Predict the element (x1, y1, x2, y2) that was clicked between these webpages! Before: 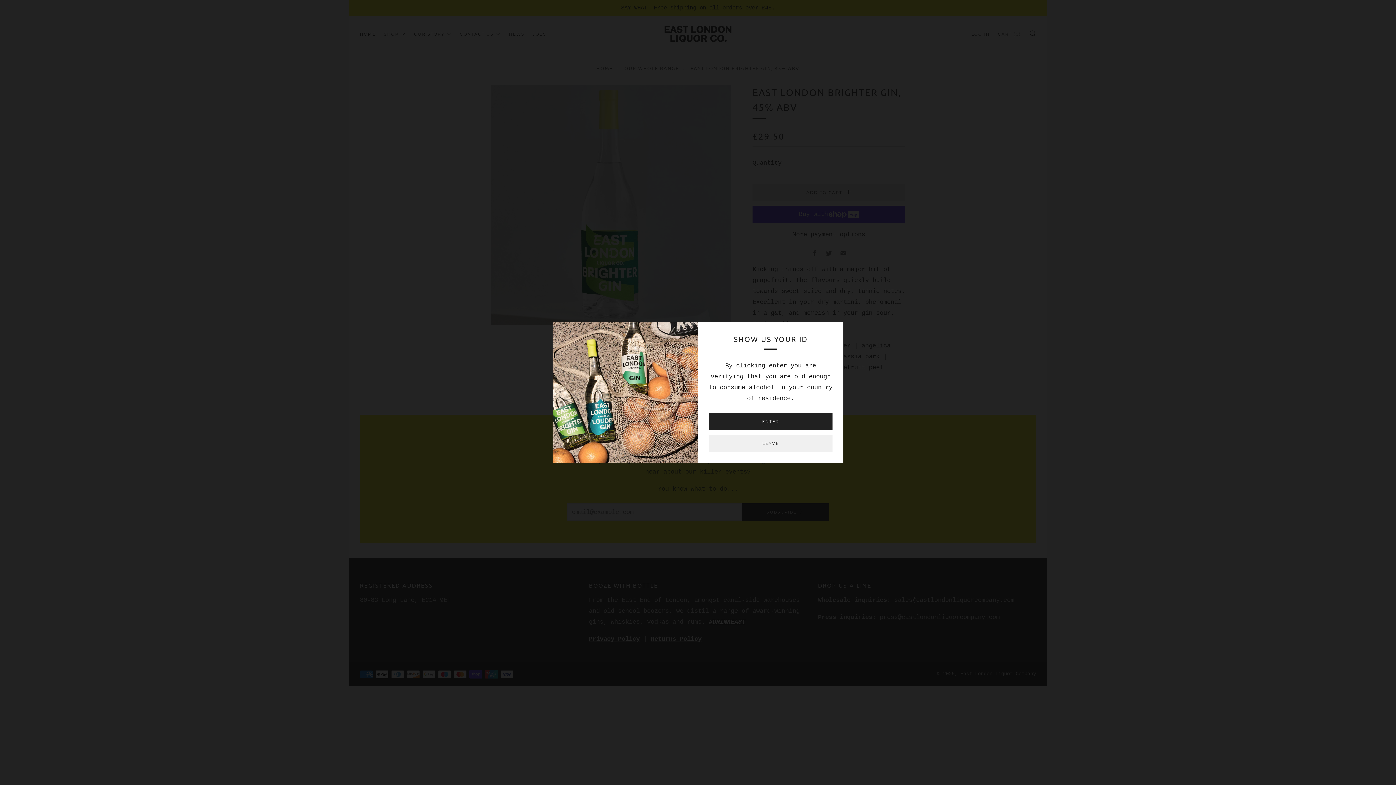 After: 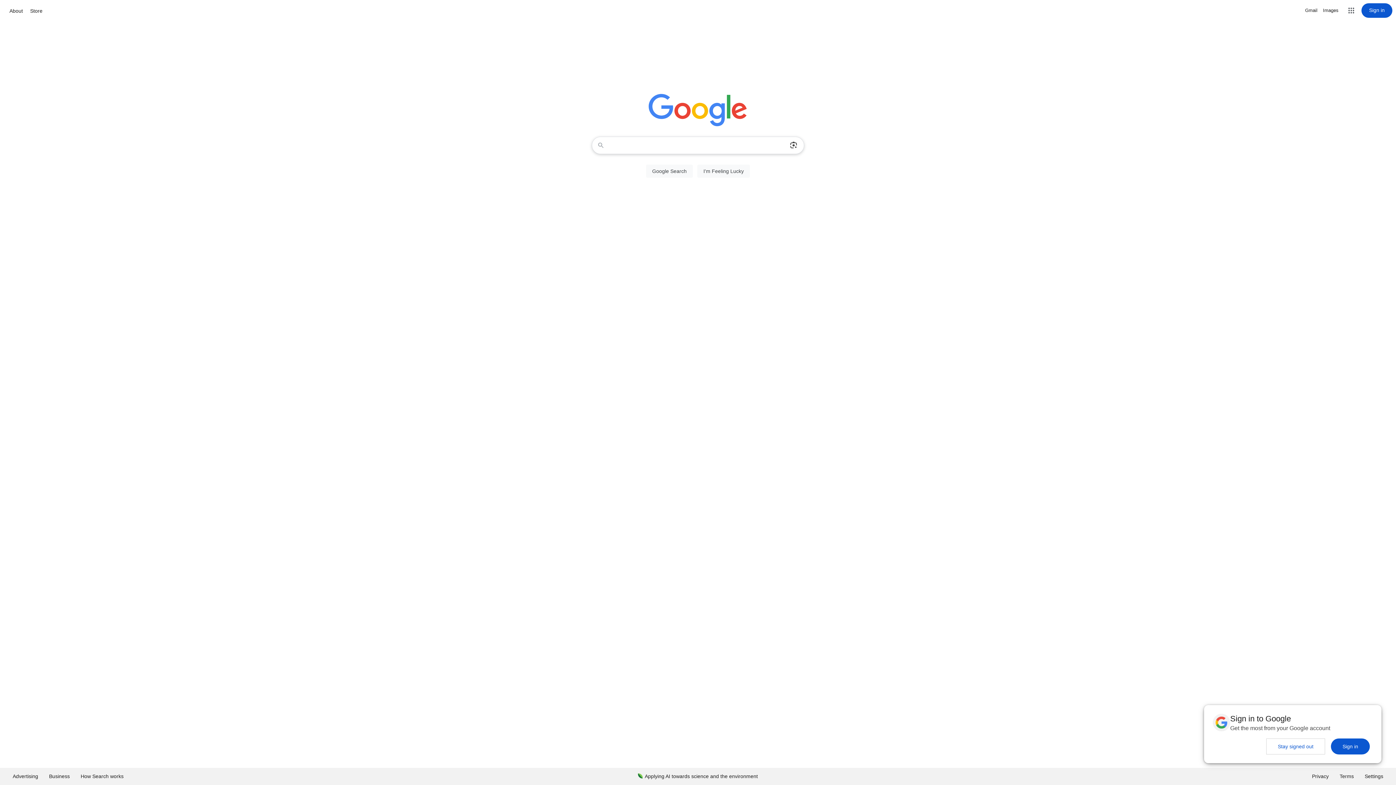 Action: label: LEAVE bbox: (709, 434, 832, 452)